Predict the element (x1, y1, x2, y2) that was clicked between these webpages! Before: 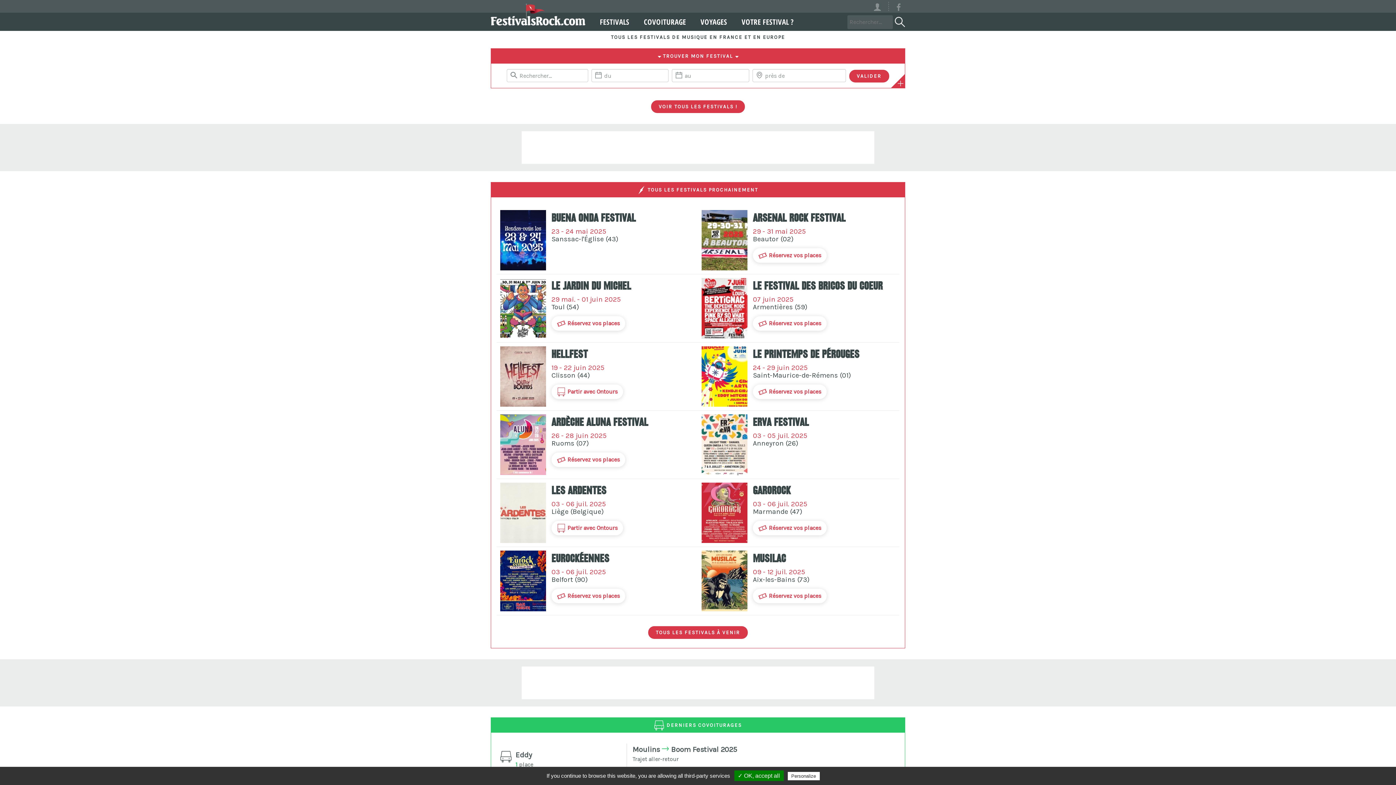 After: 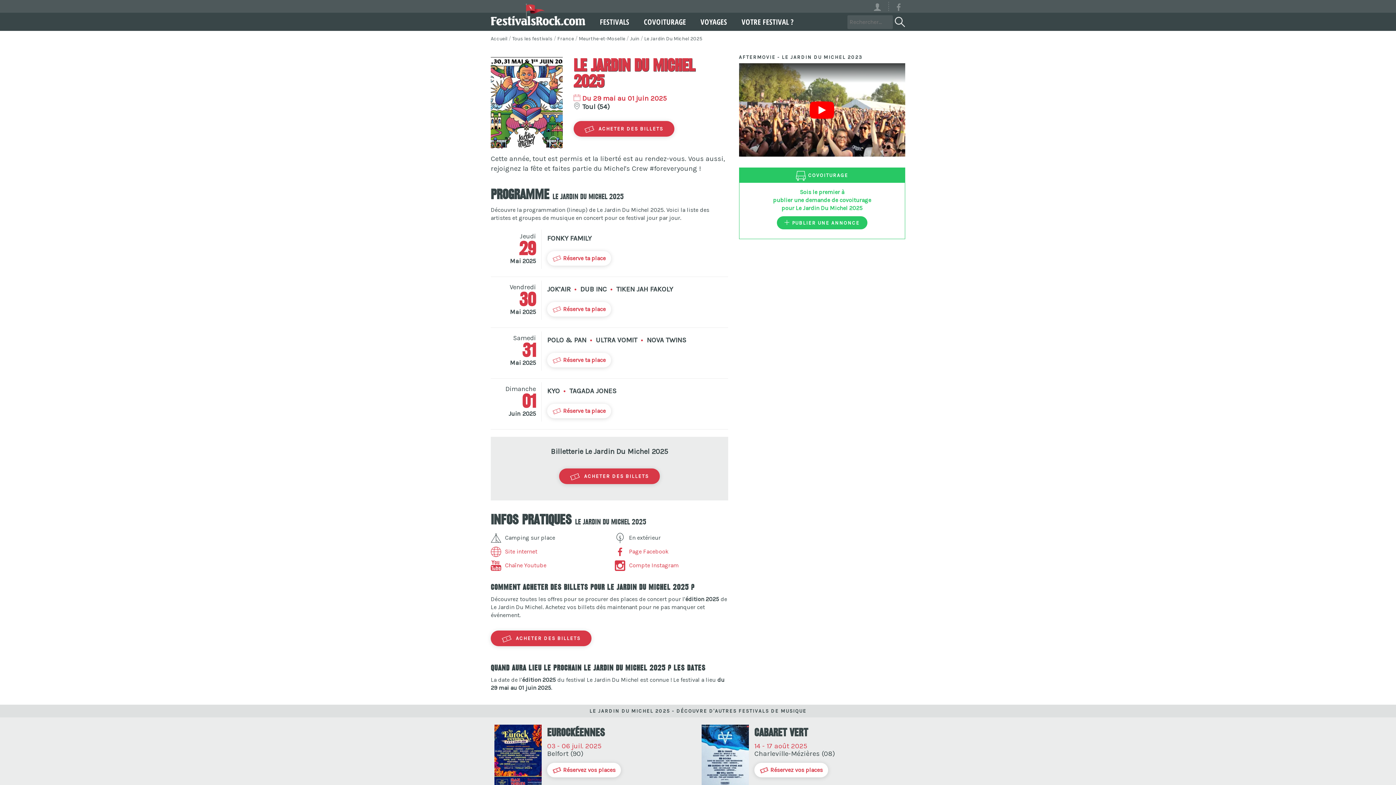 Action: bbox: (551, 281, 700, 292) label: Le Jardin Du Michel